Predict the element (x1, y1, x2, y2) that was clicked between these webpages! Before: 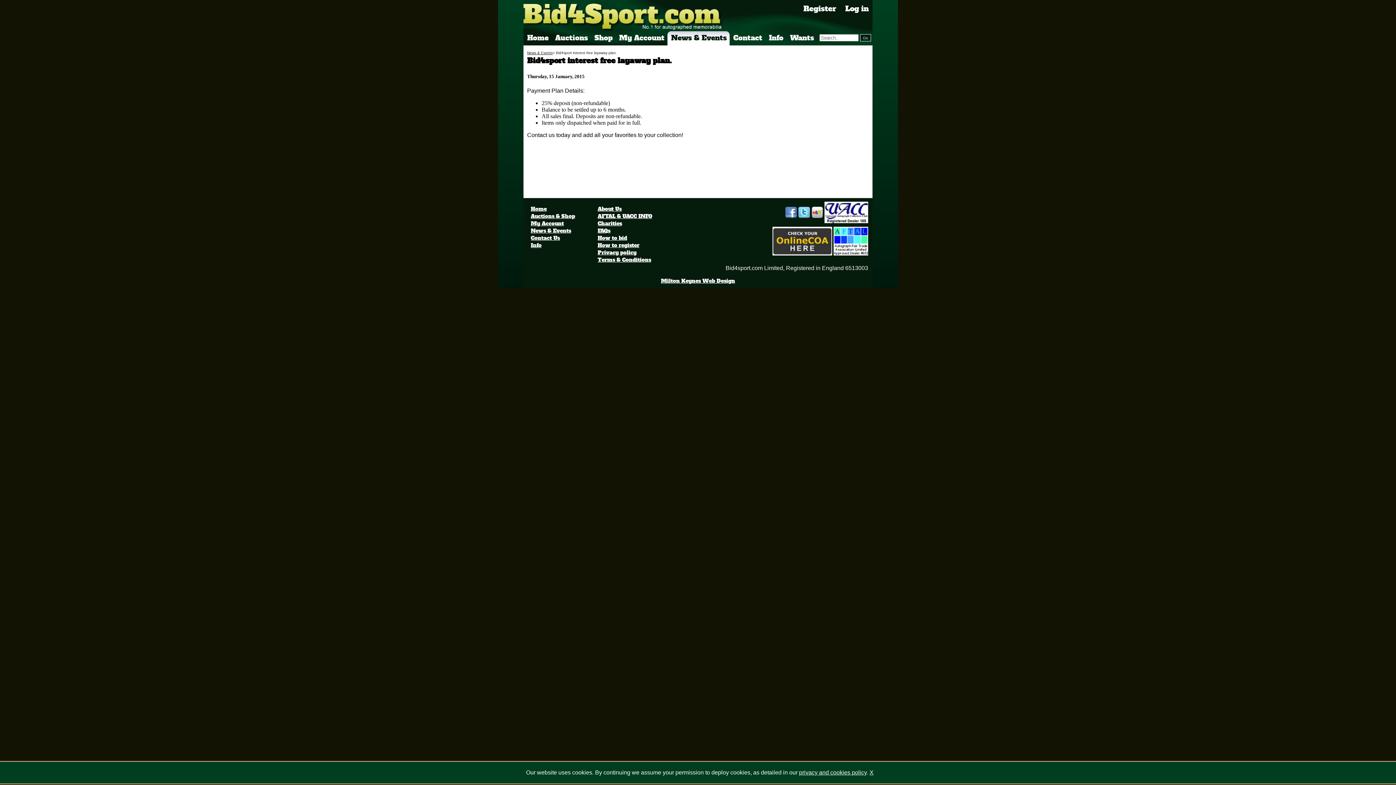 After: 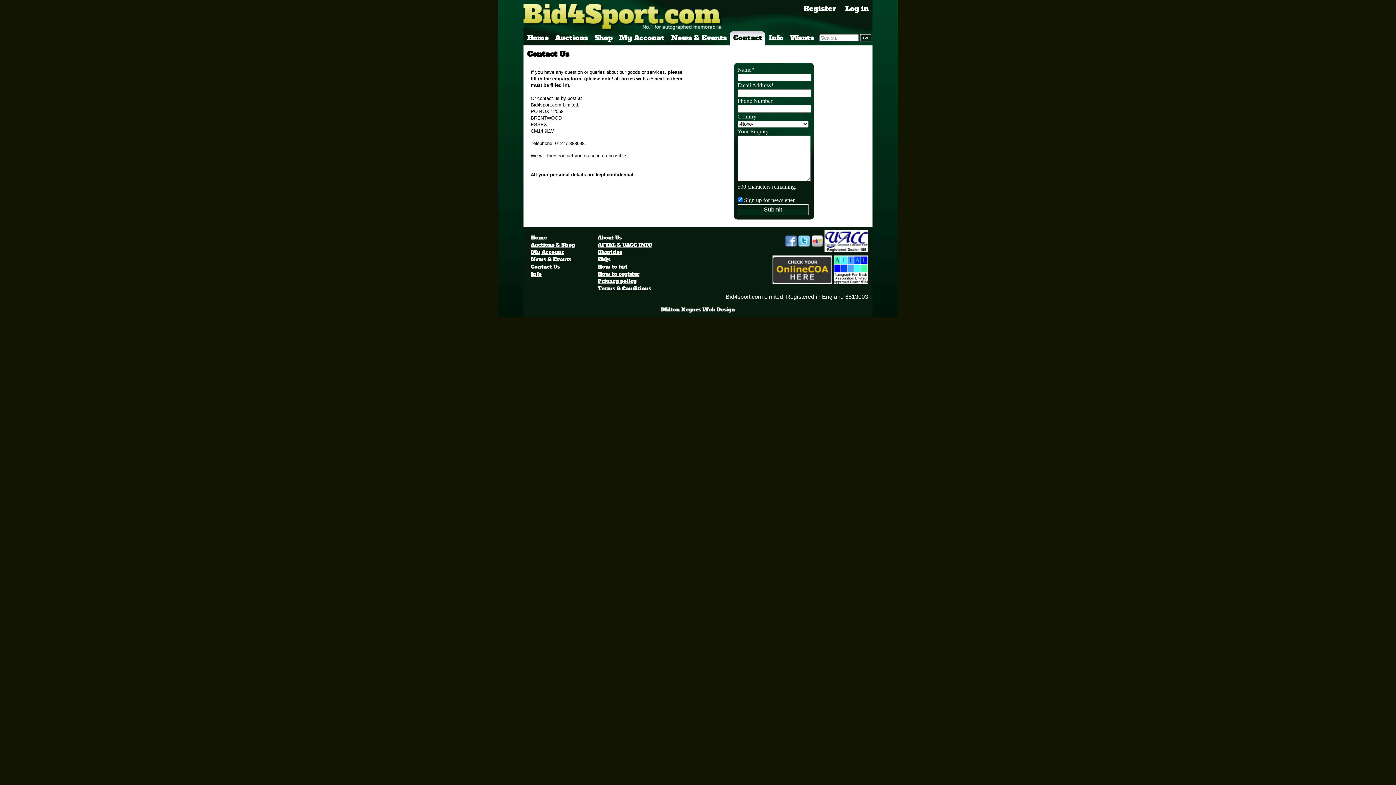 Action: label: Contact bbox: (729, 31, 765, 45)